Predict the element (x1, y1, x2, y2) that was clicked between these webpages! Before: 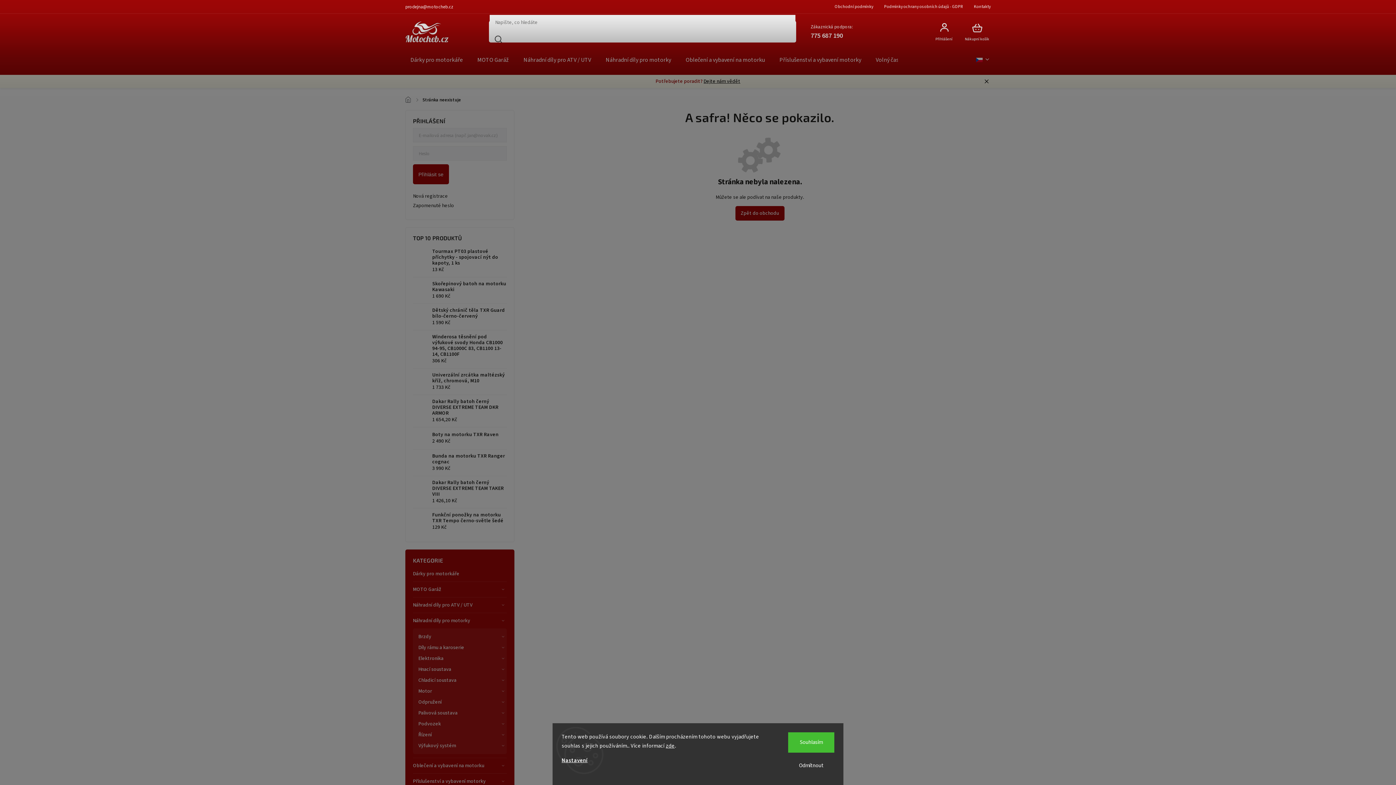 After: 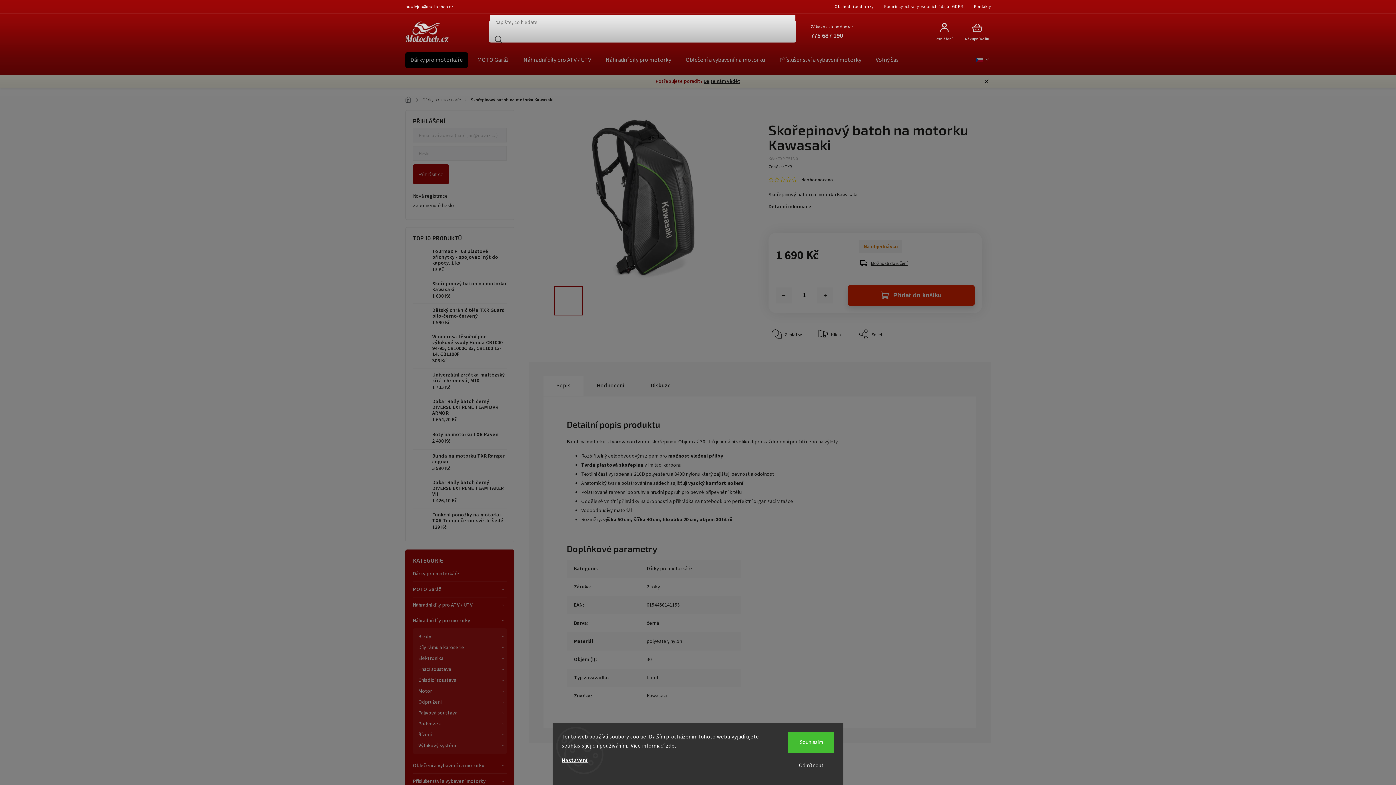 Action: bbox: (427, 281, 506, 300) label: Skořepinový batoh na motorku Kawasaki
1 690 Kč